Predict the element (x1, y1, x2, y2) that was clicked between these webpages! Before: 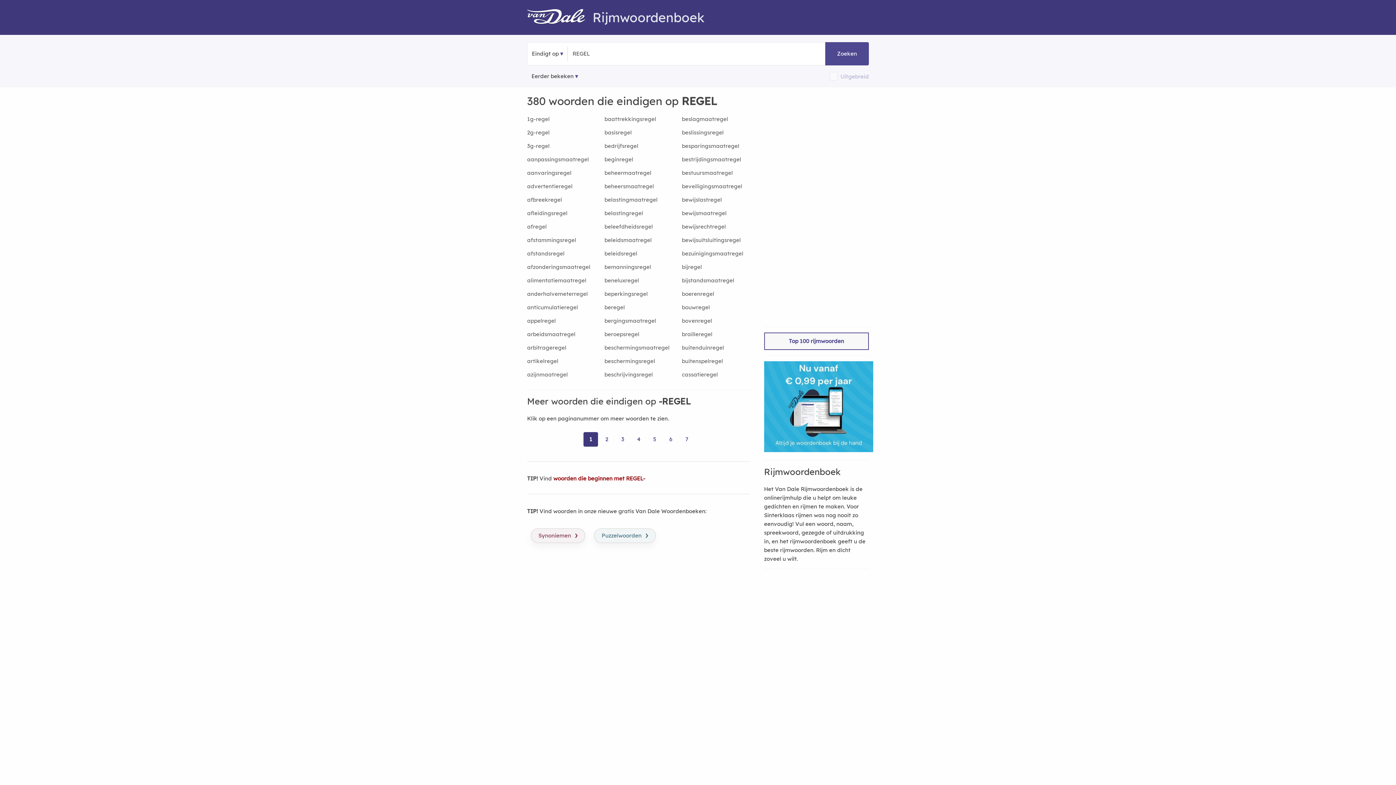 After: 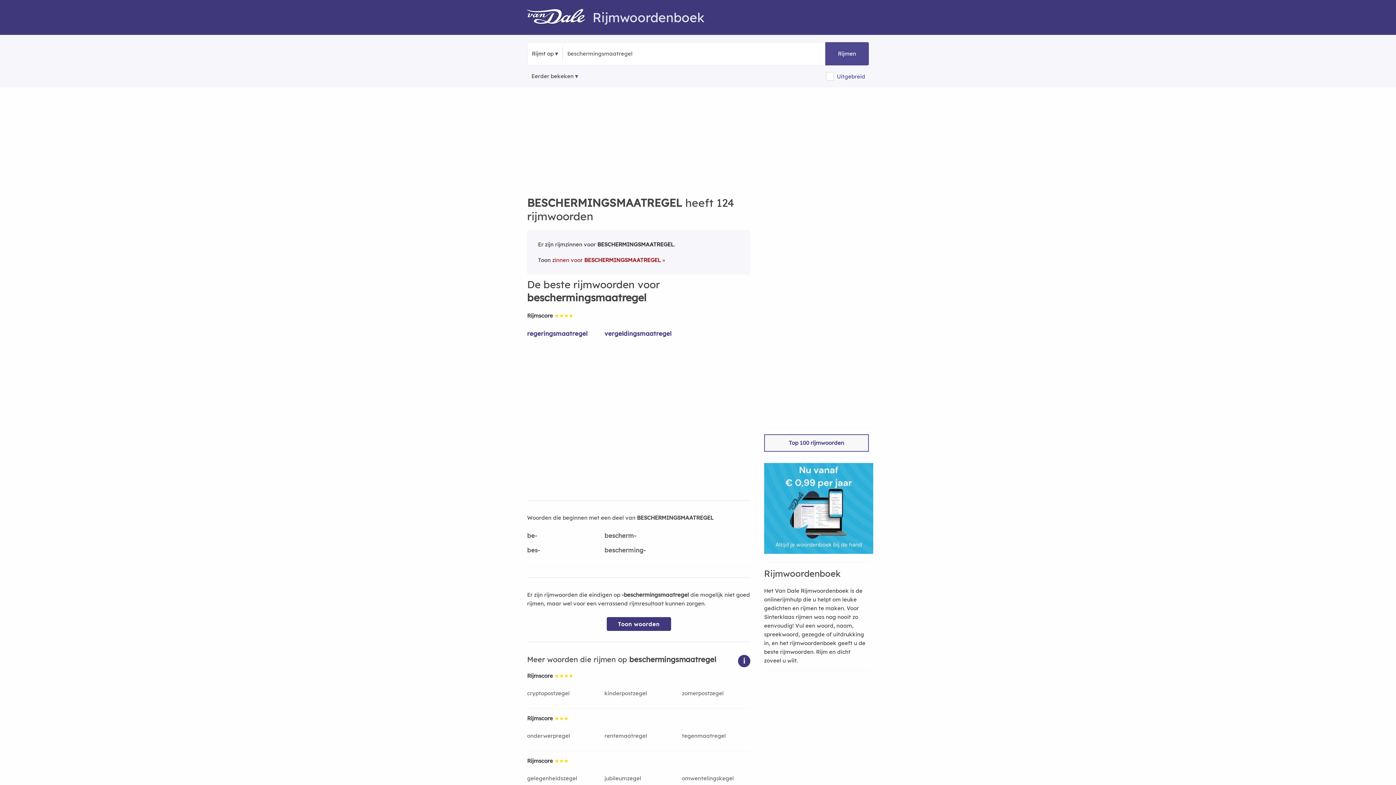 Action: label: beschermingsmaatregel bbox: (604, 344, 673, 357)